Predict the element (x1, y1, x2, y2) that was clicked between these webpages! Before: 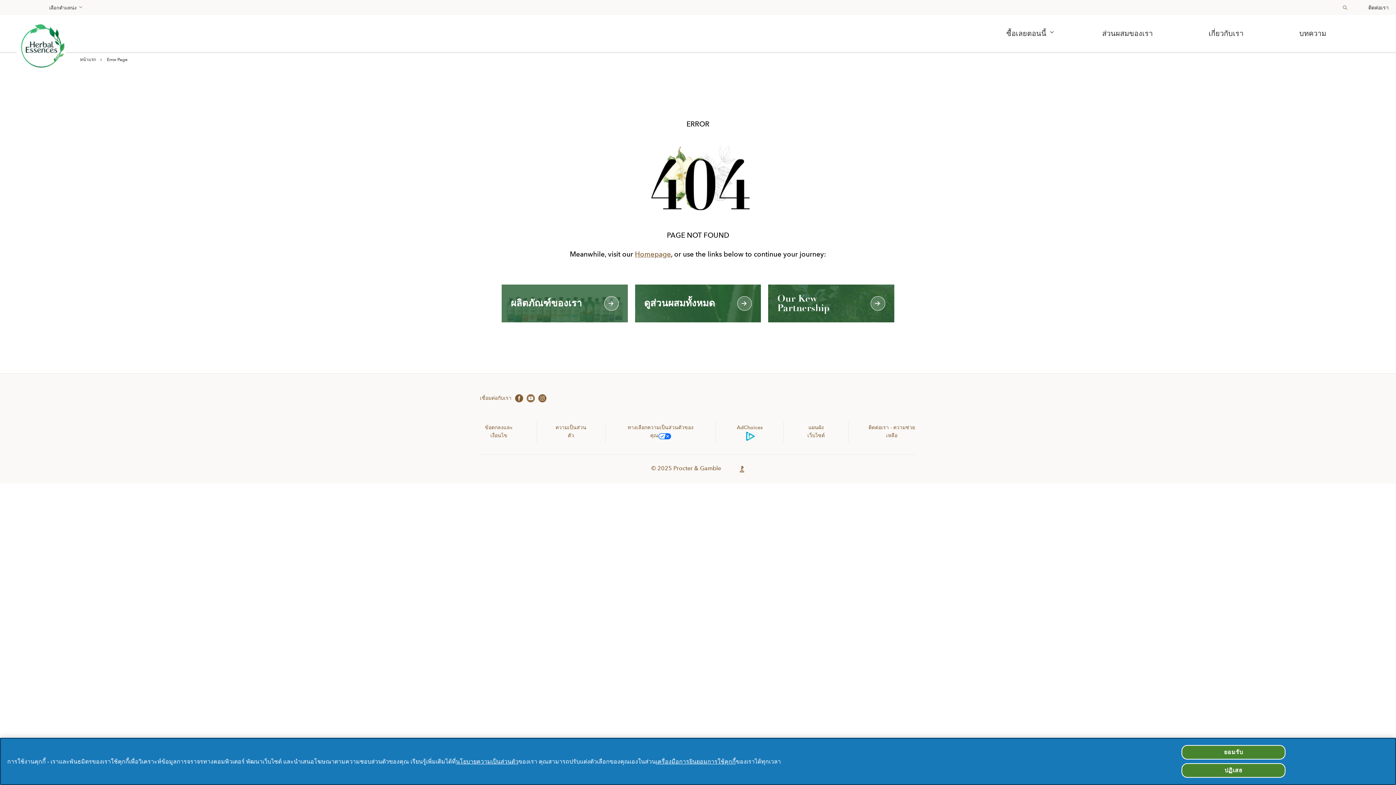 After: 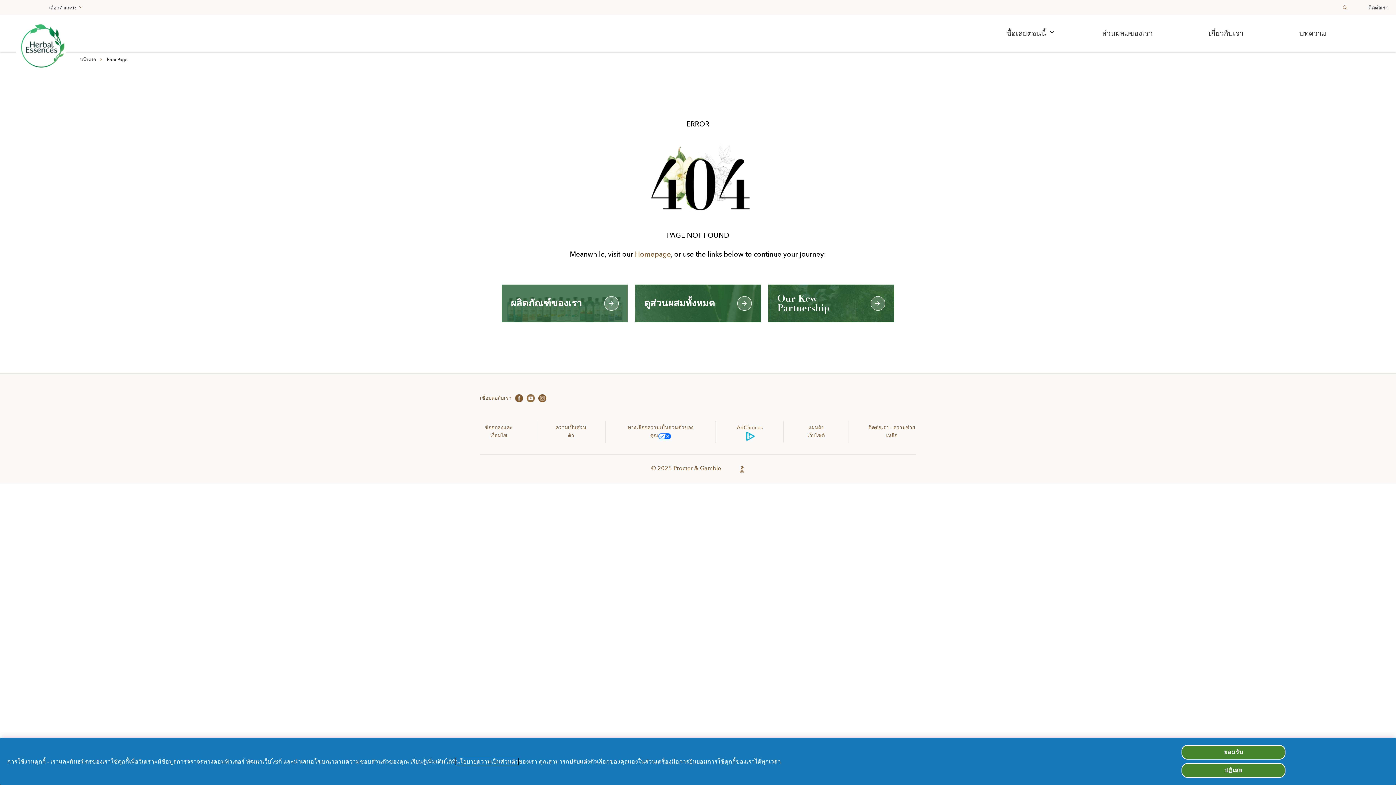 Action: bbox: (456, 758, 518, 765) label: นโยบายความเป็นส่วนตัว